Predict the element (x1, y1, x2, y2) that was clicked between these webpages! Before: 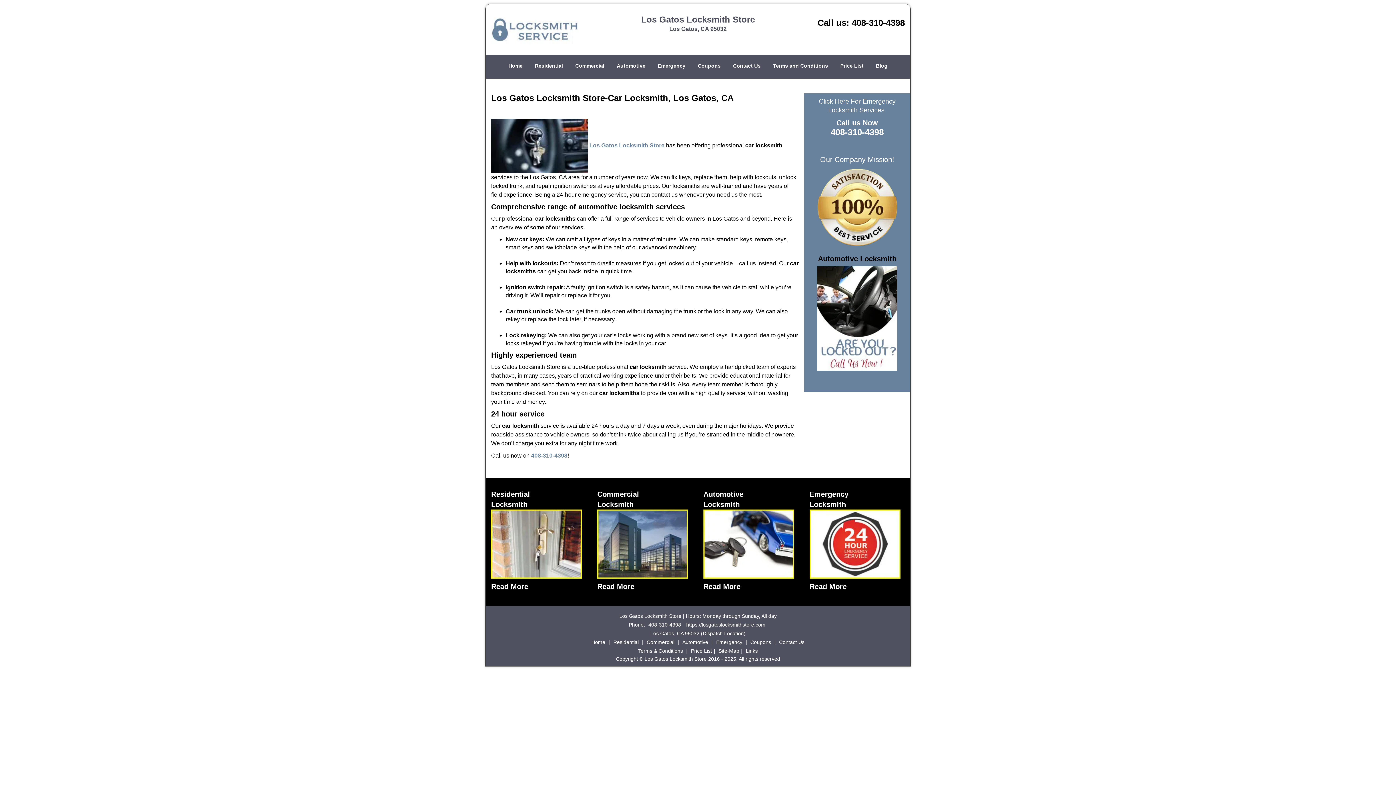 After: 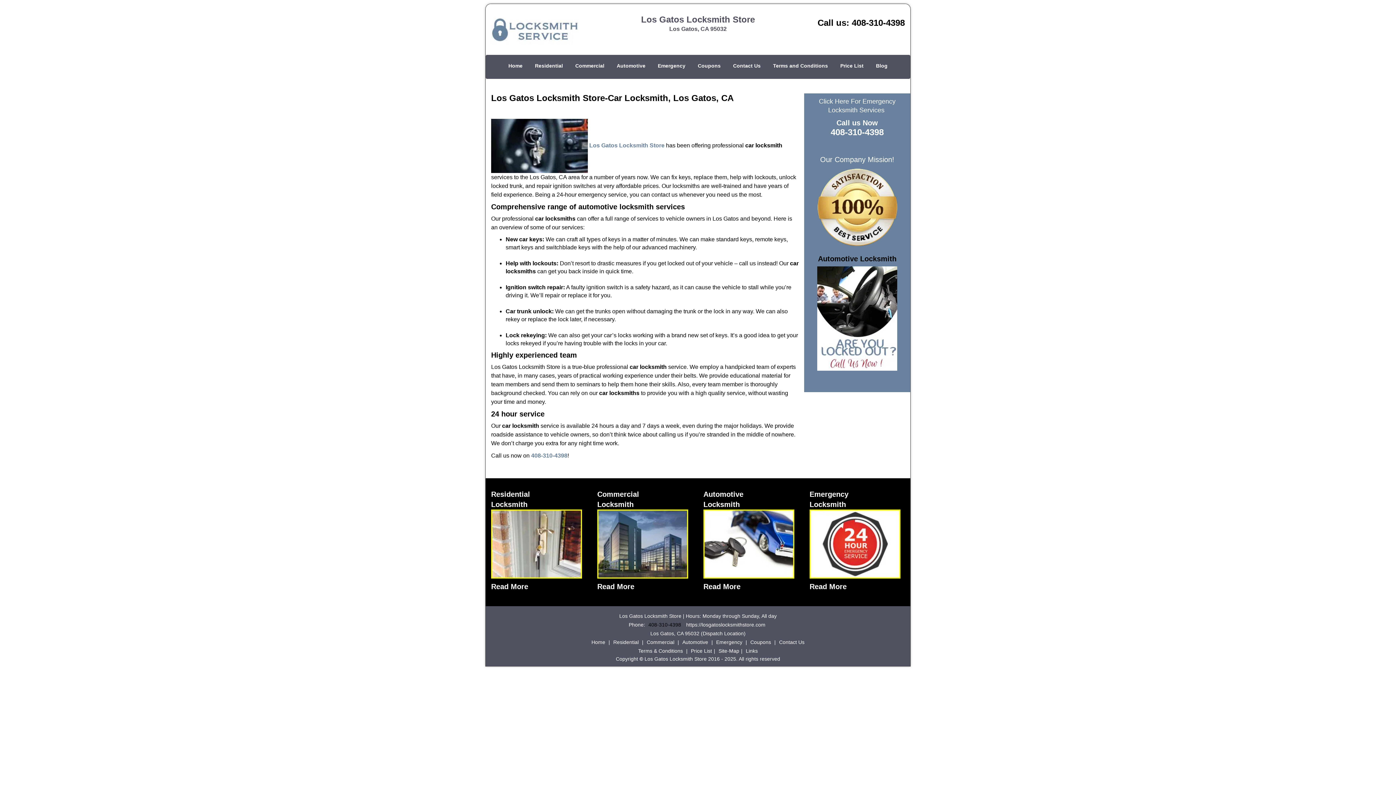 Action: label: 408-310-4398 bbox: (646, 477, 683, 483)